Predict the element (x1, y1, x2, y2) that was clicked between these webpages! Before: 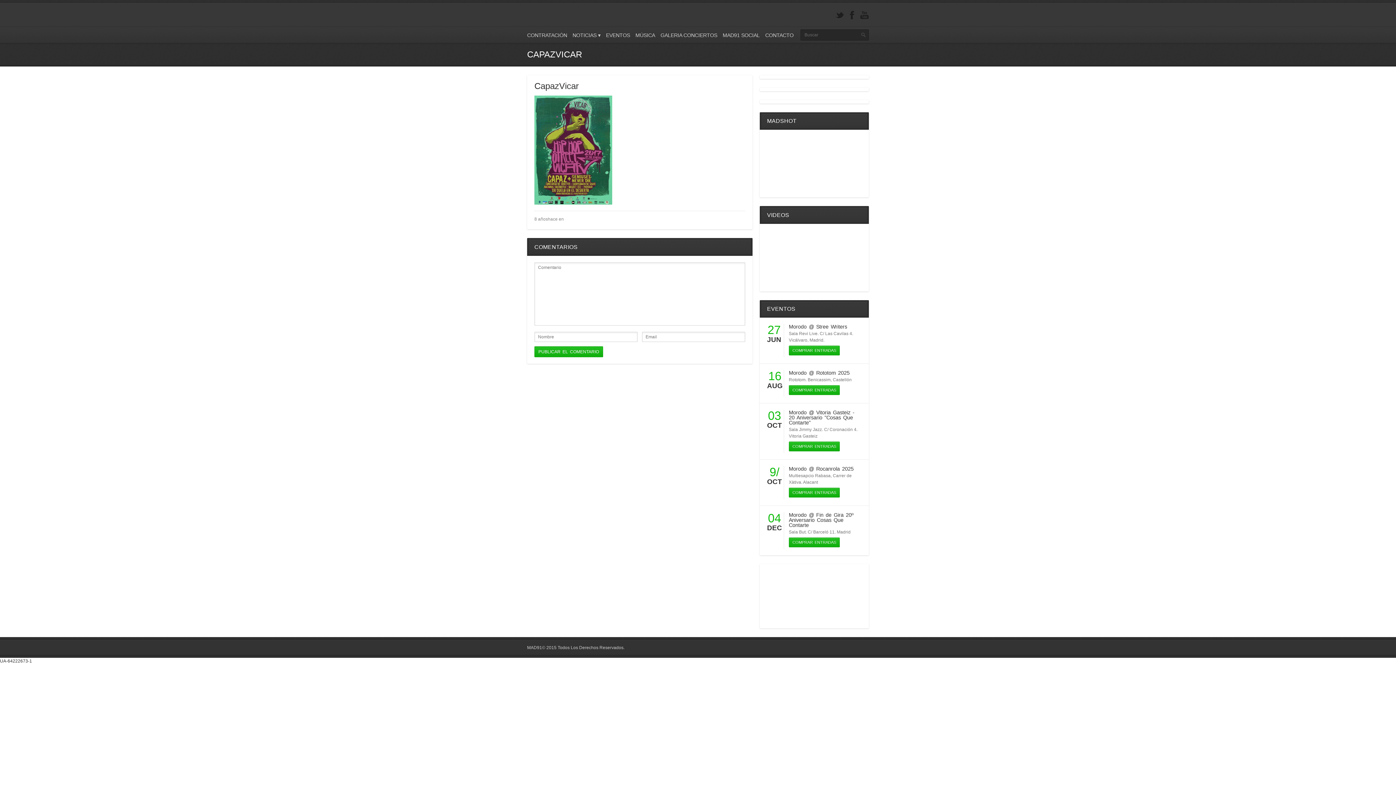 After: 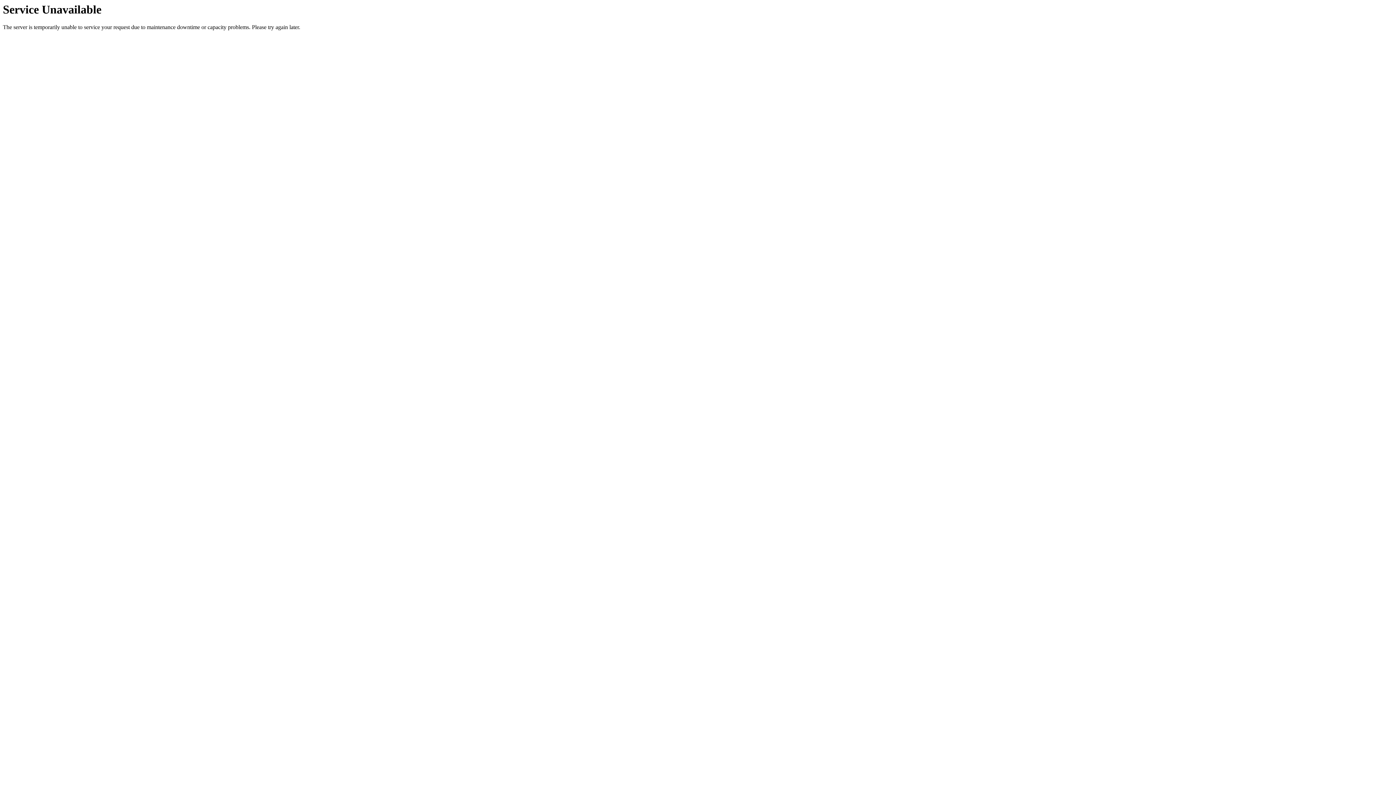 Action: bbox: (606, 27, 630, 42) label: EVENTOS